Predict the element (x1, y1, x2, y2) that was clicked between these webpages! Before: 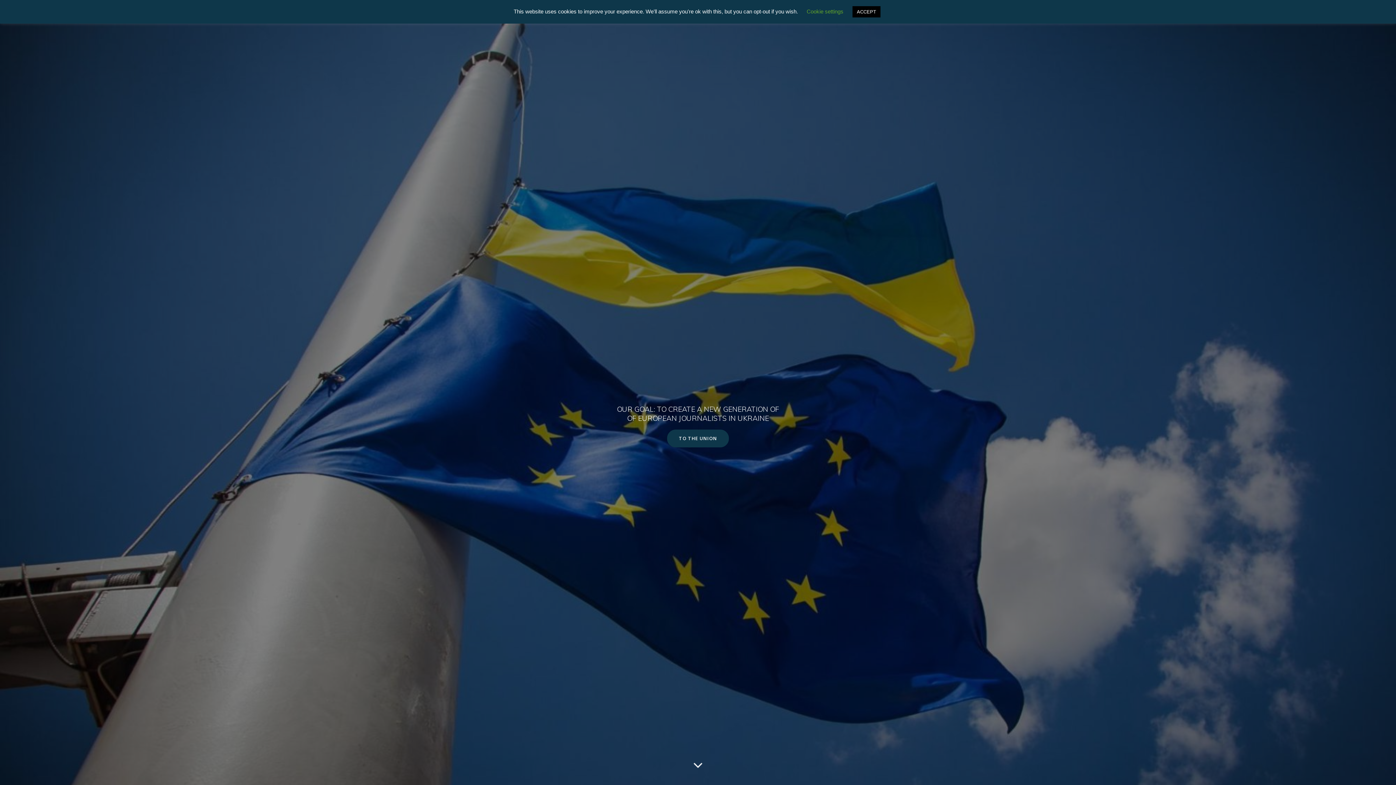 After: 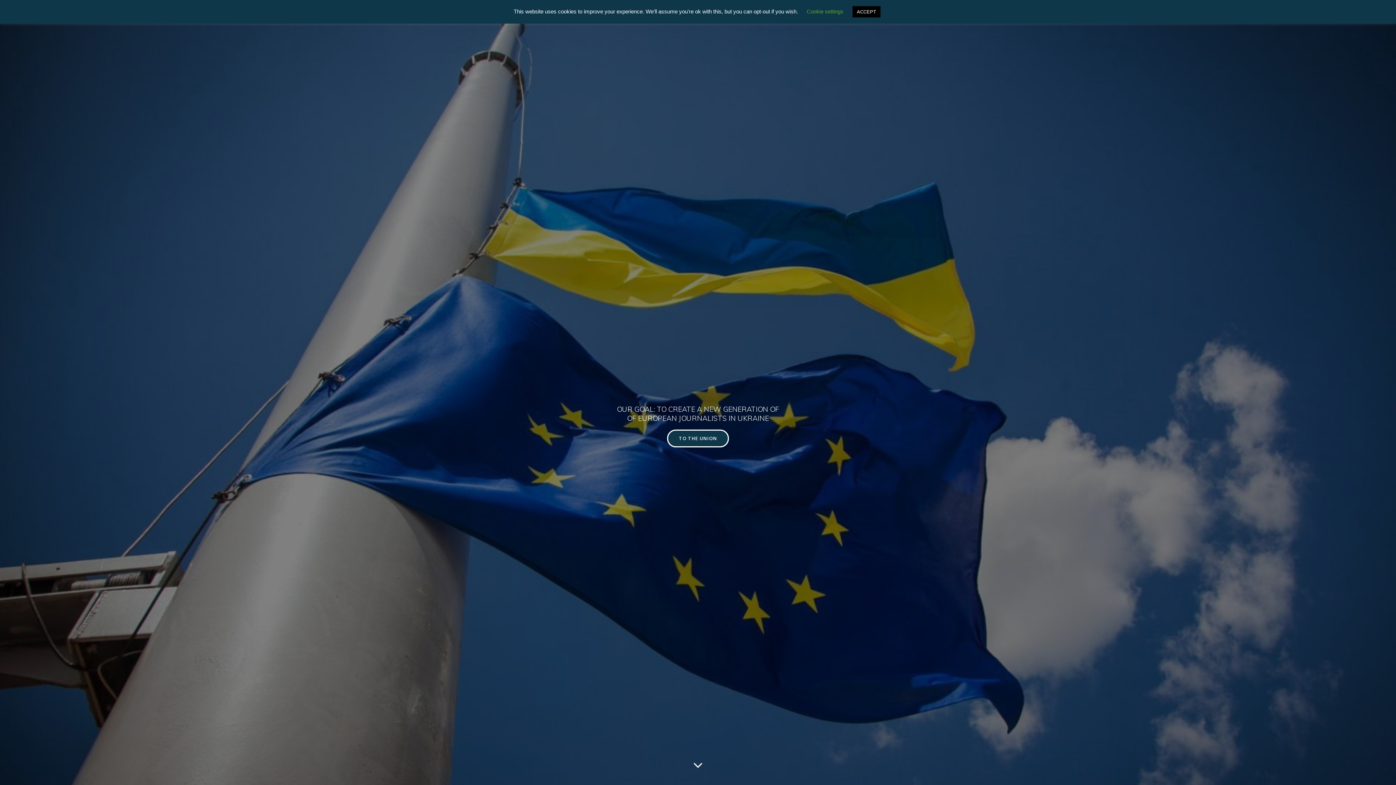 Action: label: TO THE UNION bbox: (667, 429, 729, 447)